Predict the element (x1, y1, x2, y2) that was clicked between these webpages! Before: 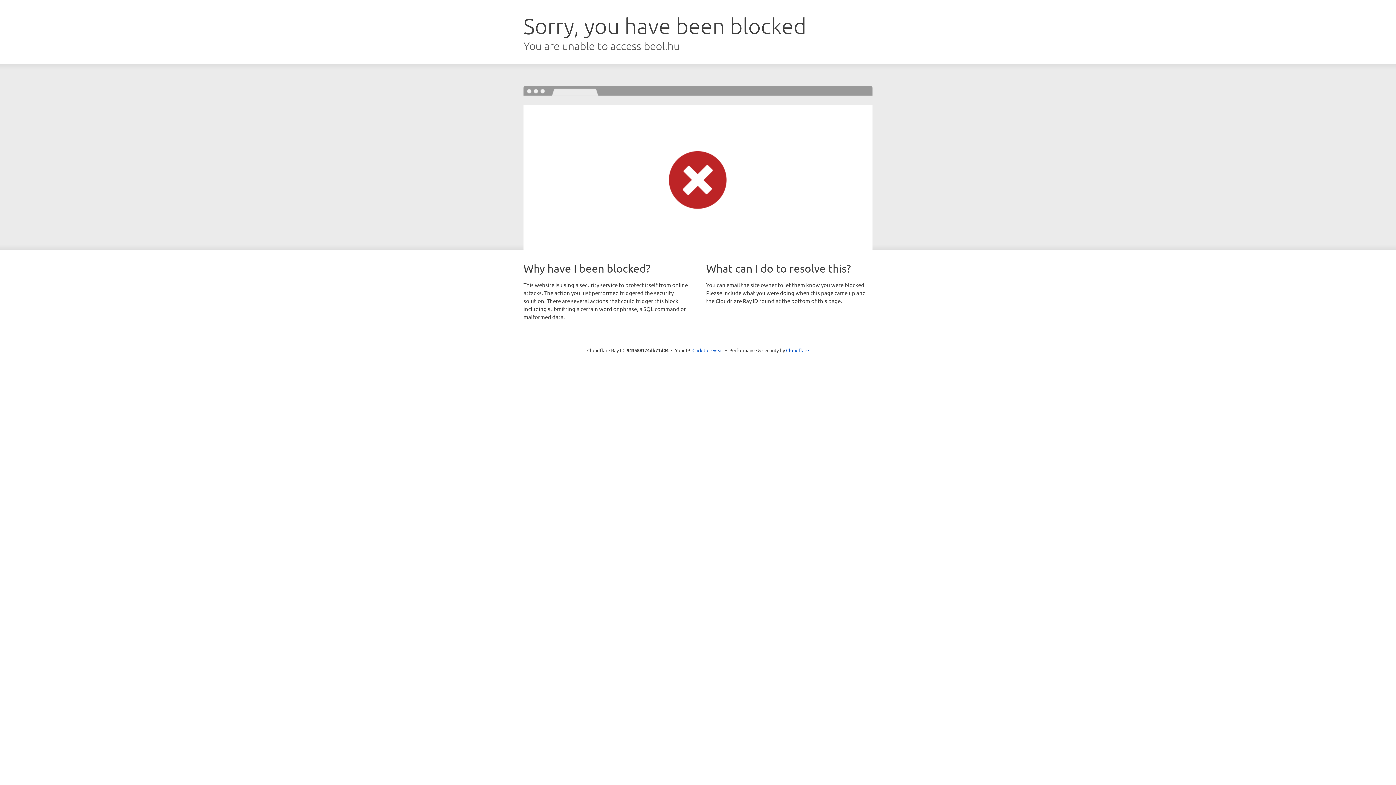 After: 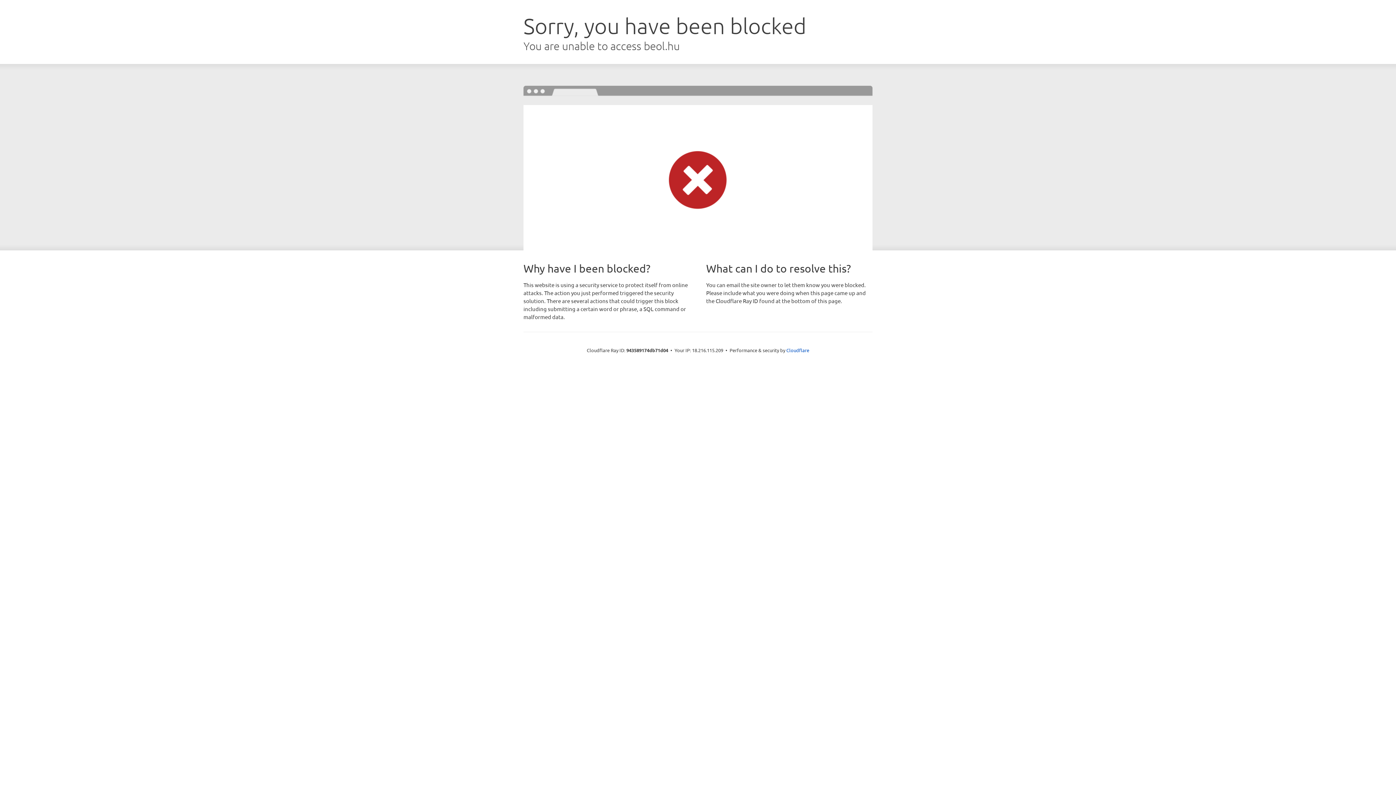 Action: label: Click to reveal bbox: (692, 346, 723, 353)